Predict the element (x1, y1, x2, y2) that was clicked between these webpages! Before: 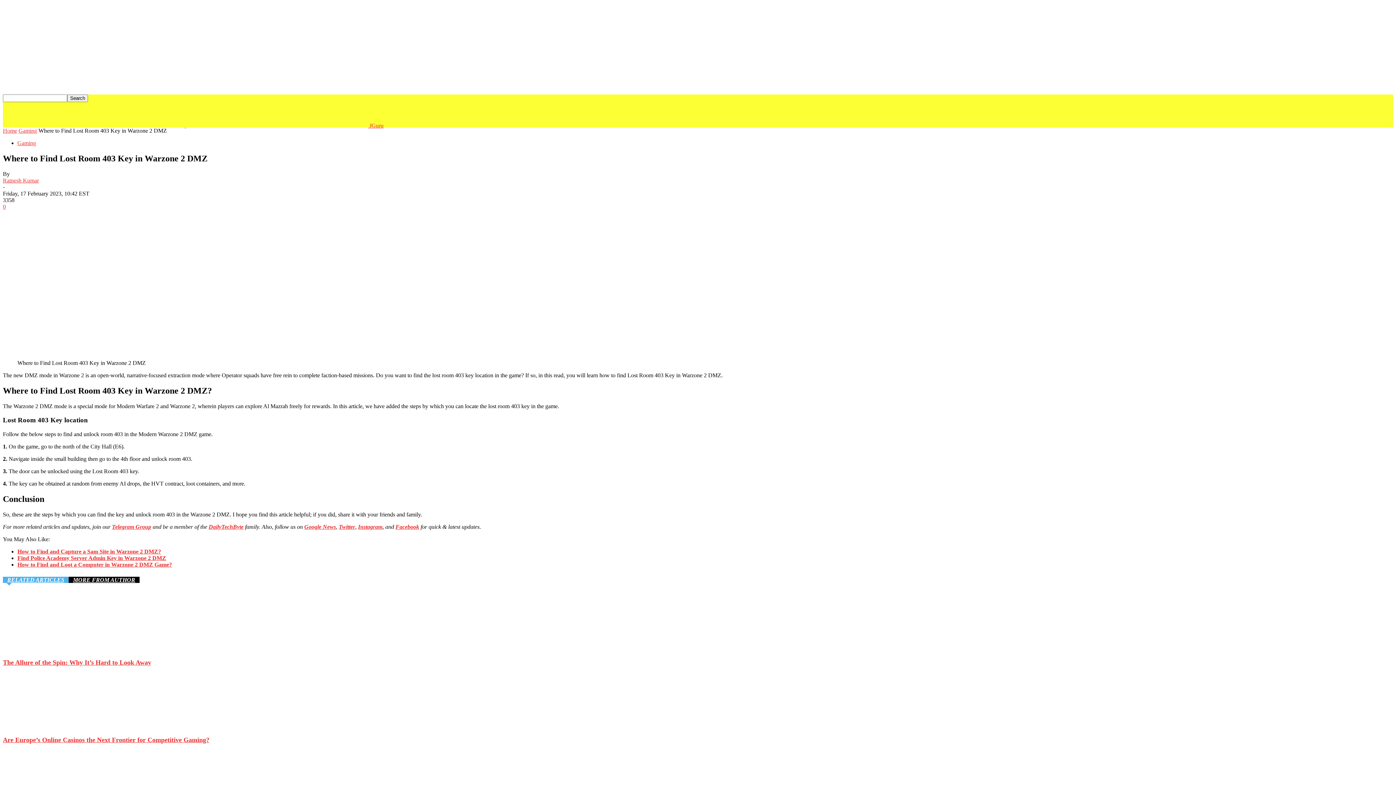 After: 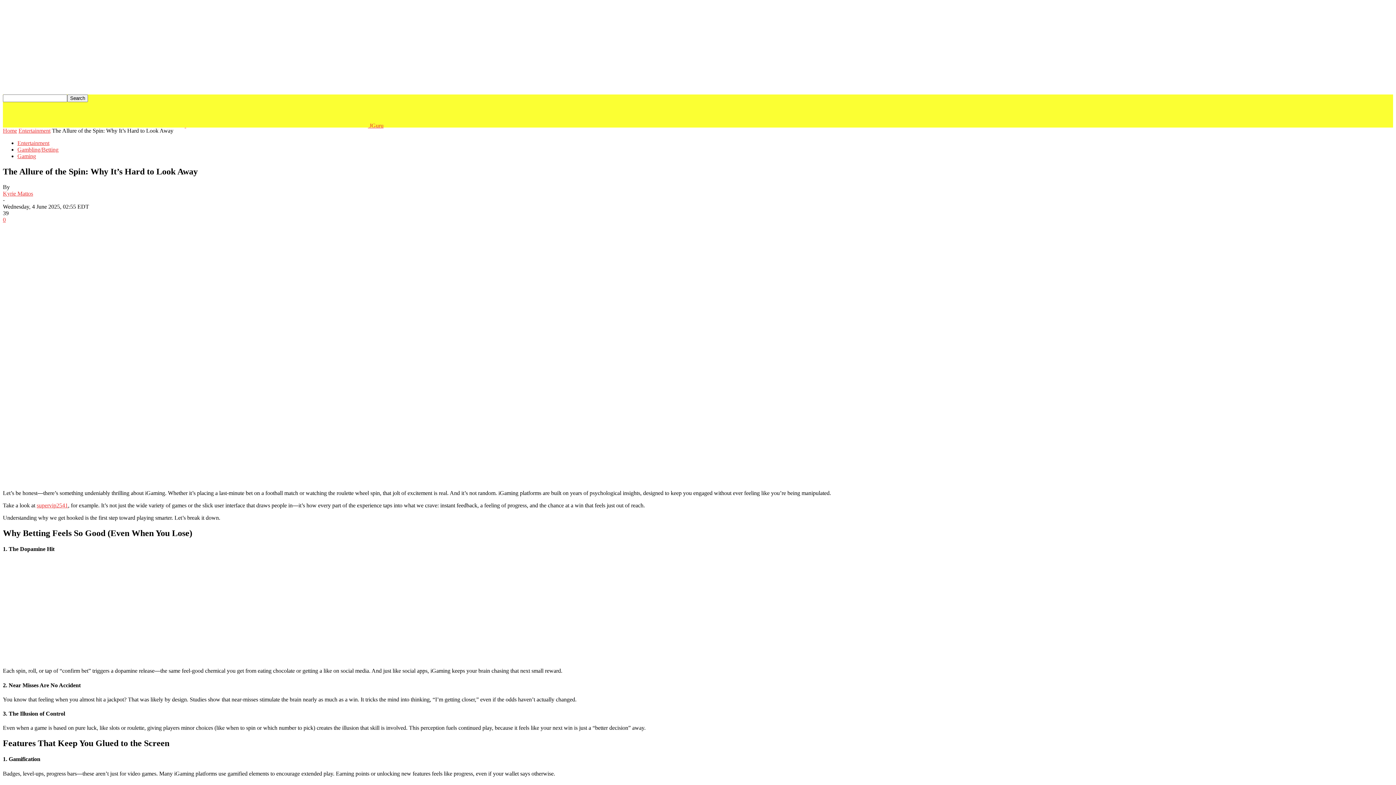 Action: label: The Allure of the Spin: Why It’s Hard to Look Away bbox: (2, 659, 151, 666)